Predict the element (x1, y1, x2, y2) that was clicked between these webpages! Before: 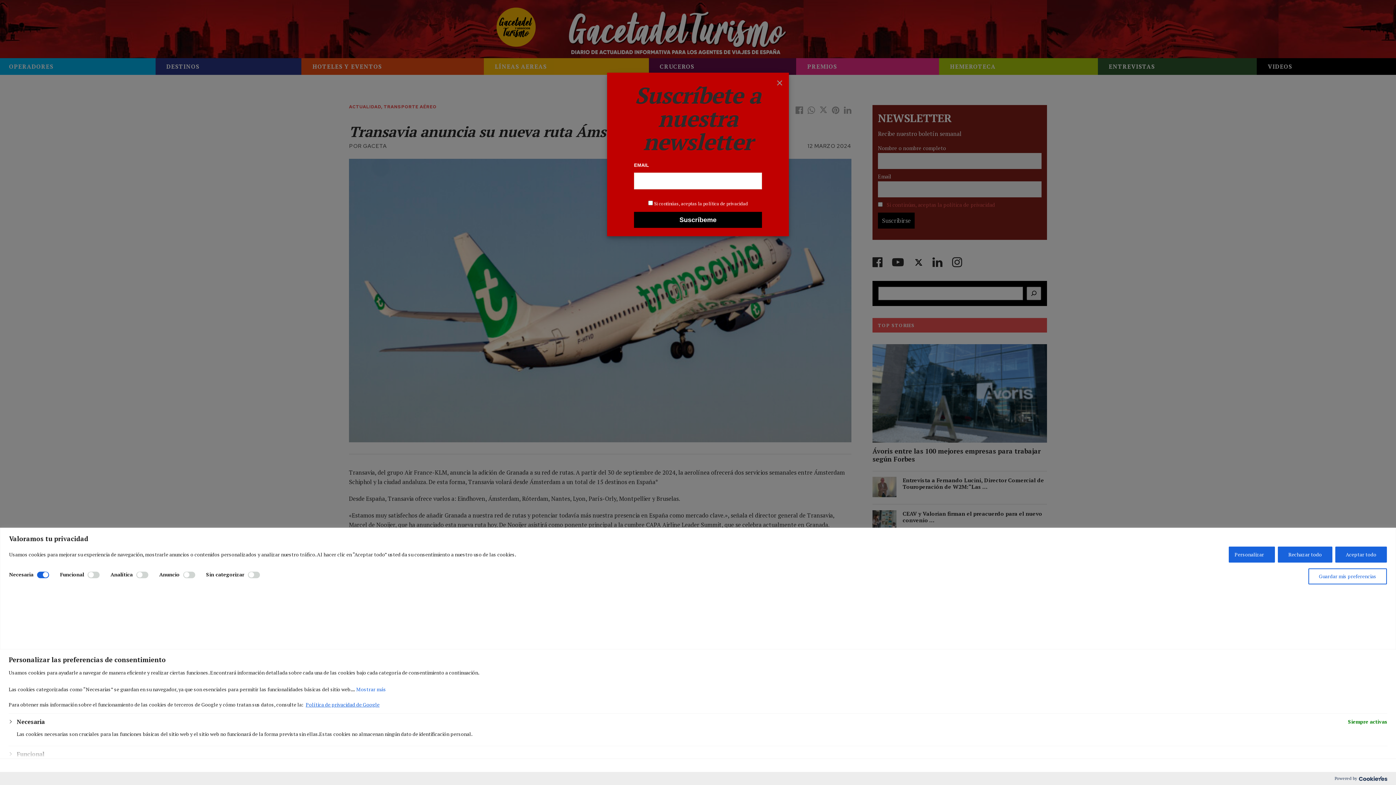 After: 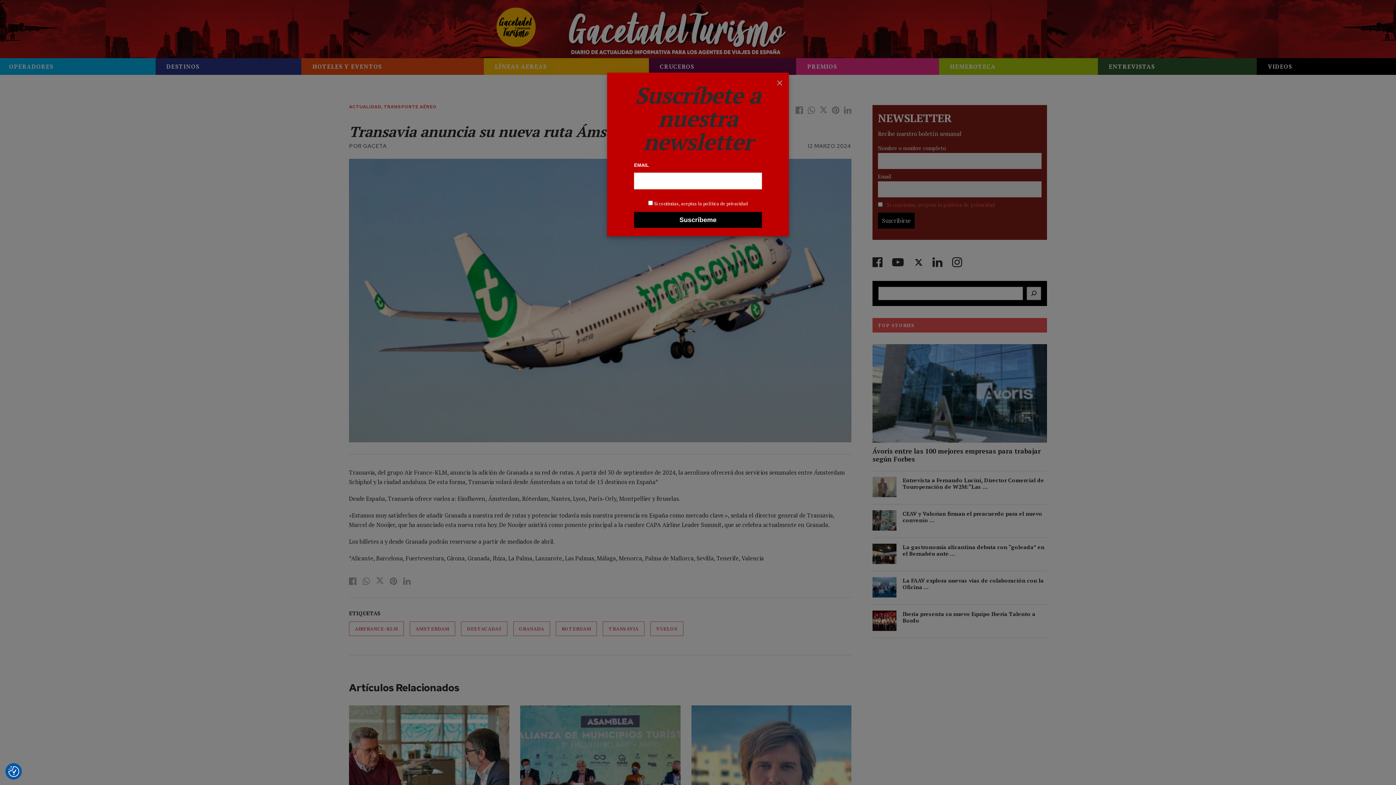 Action: bbox: (1335, 546, 1387, 562) label: Aceptar todo